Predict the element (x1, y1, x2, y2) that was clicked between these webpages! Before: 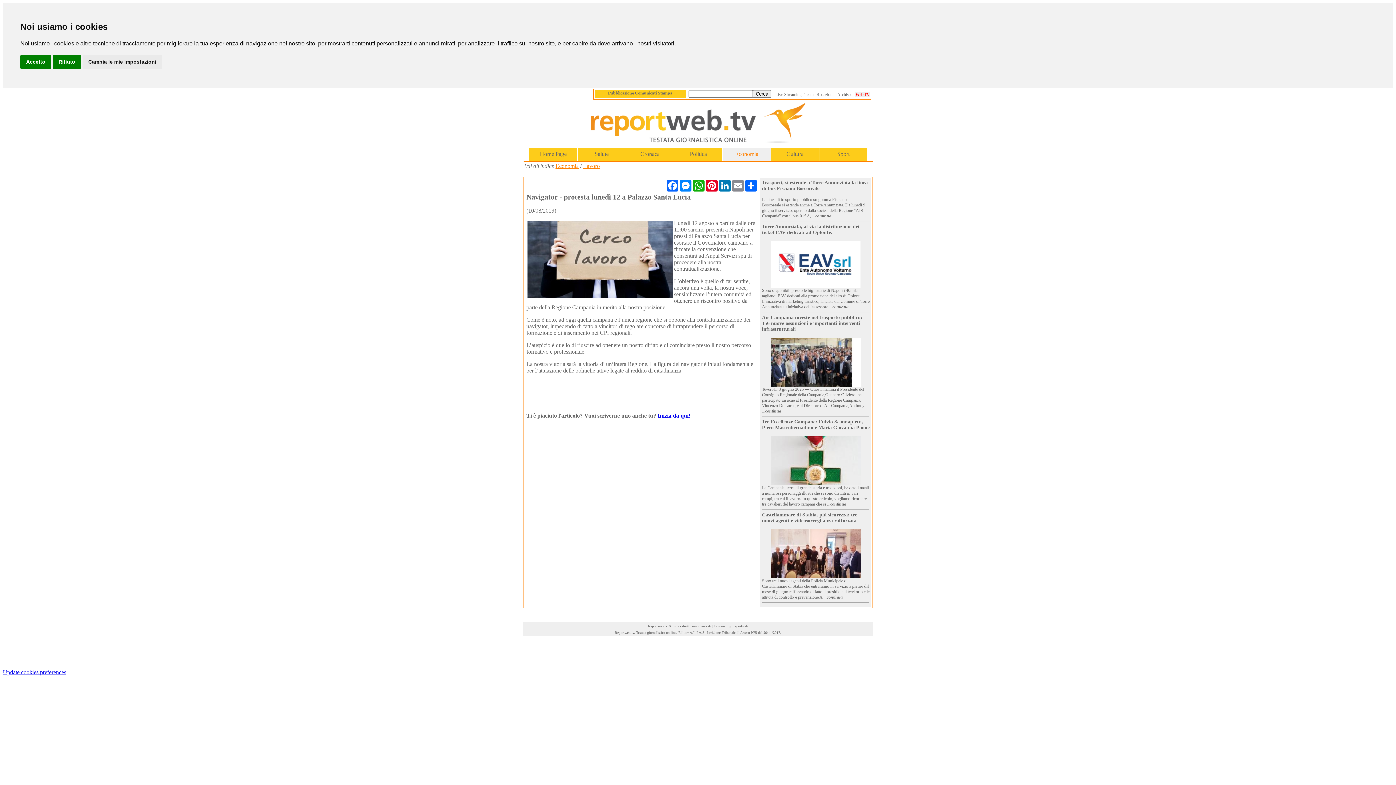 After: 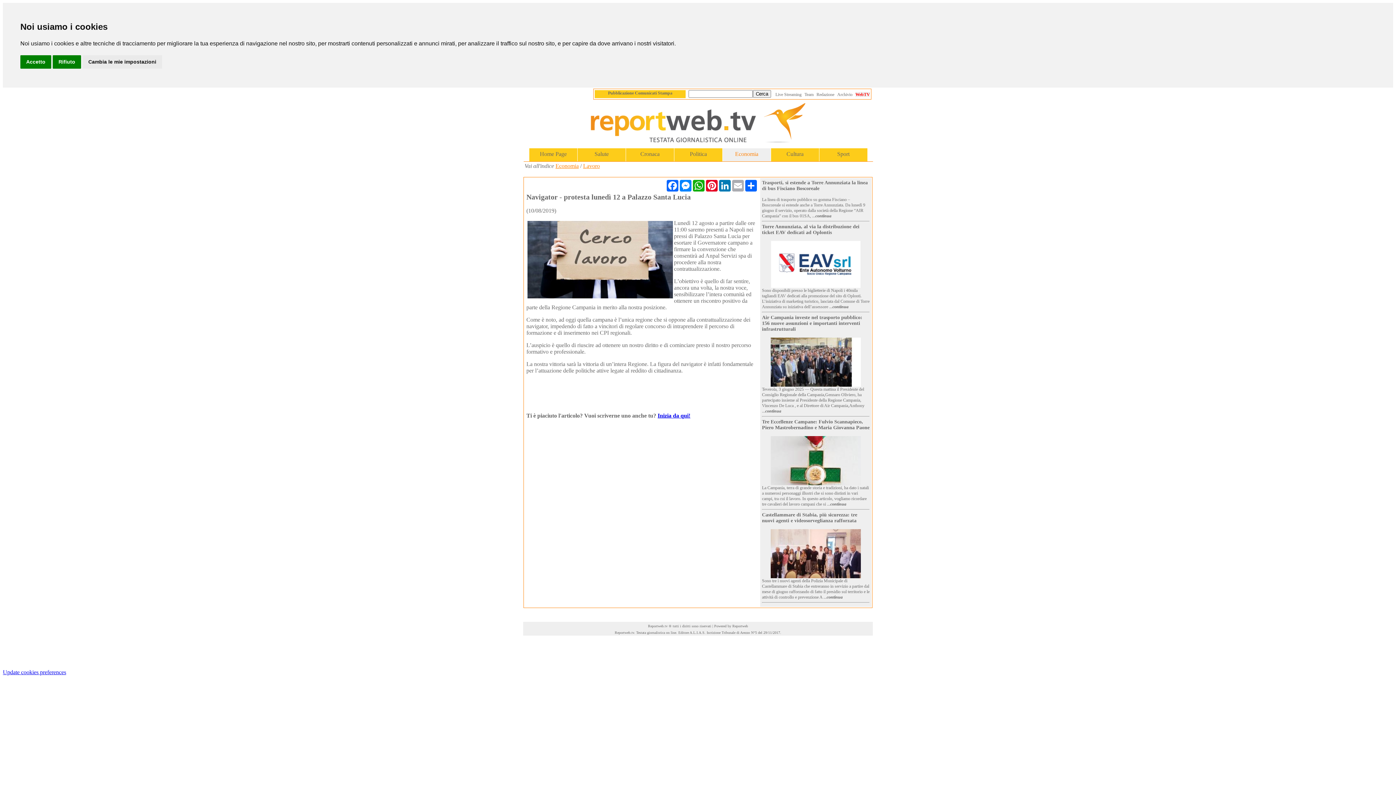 Action: bbox: (731, 180, 744, 191) label: Email